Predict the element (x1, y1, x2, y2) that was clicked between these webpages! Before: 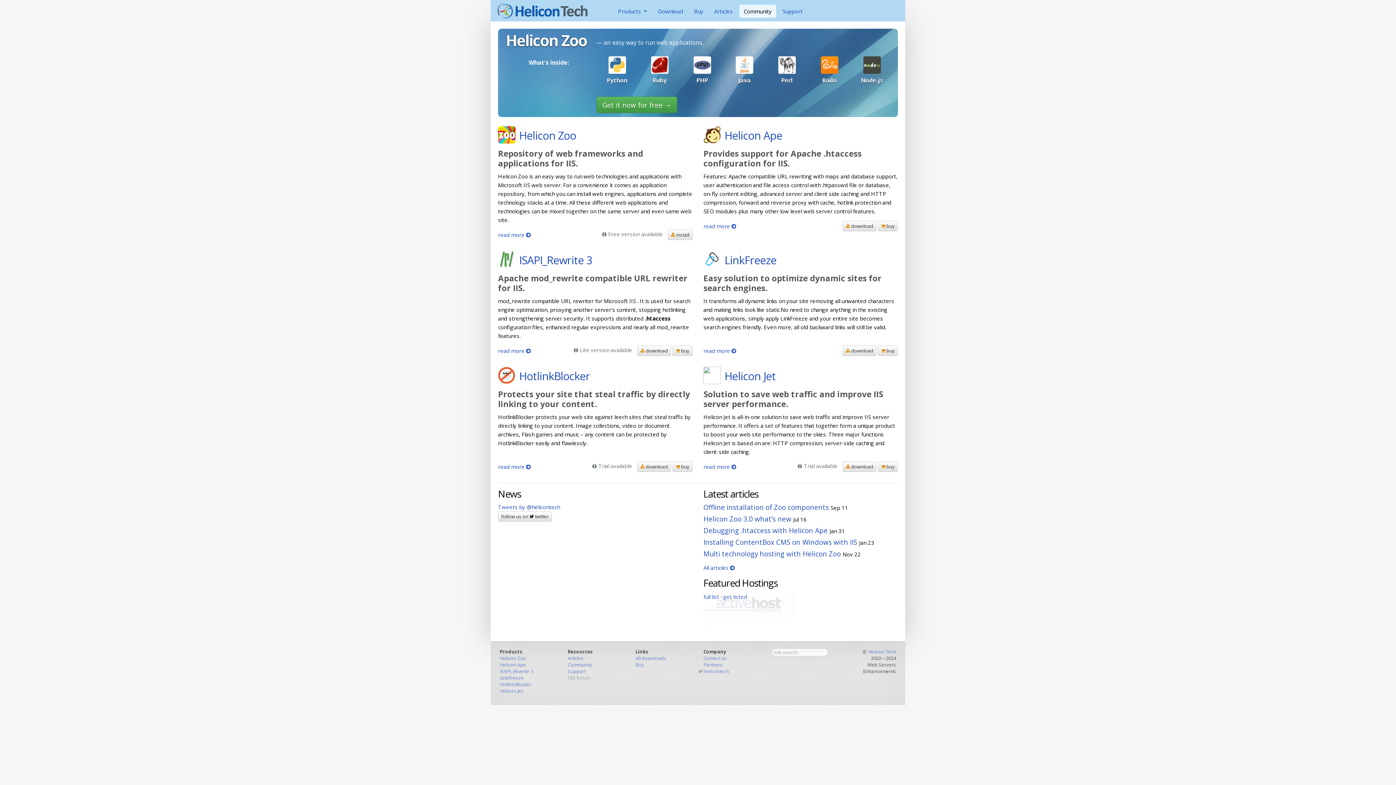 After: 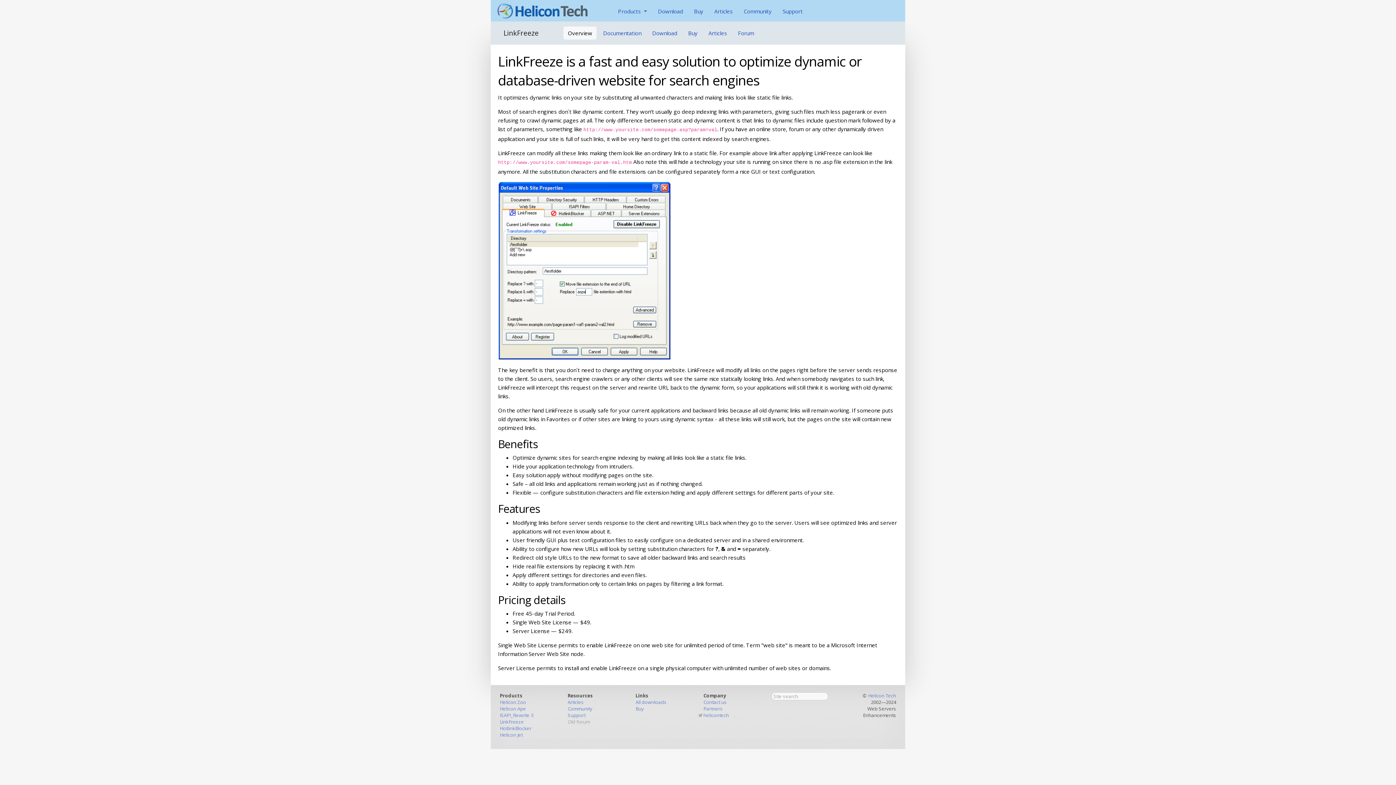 Action: bbox: (703, 253, 898, 269) label: LinkFreeze